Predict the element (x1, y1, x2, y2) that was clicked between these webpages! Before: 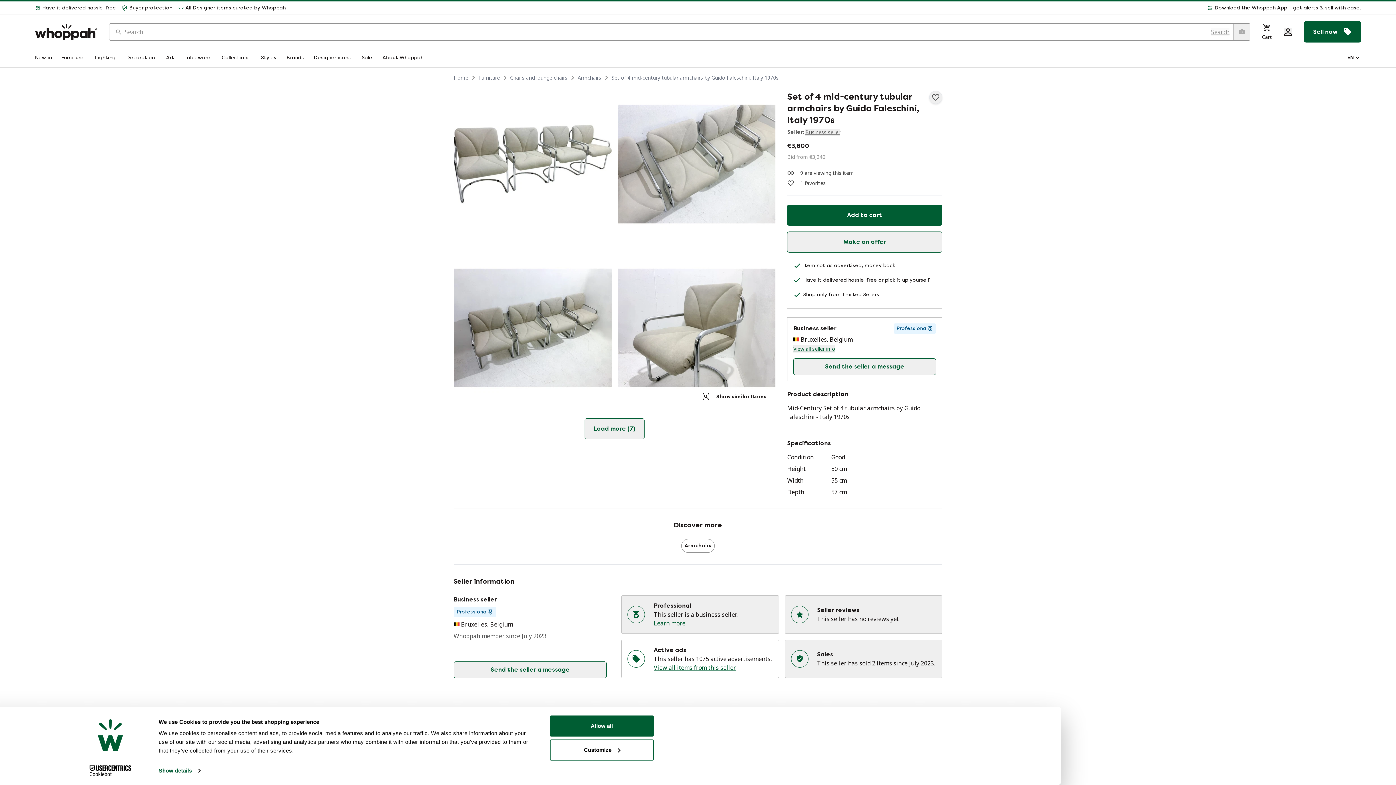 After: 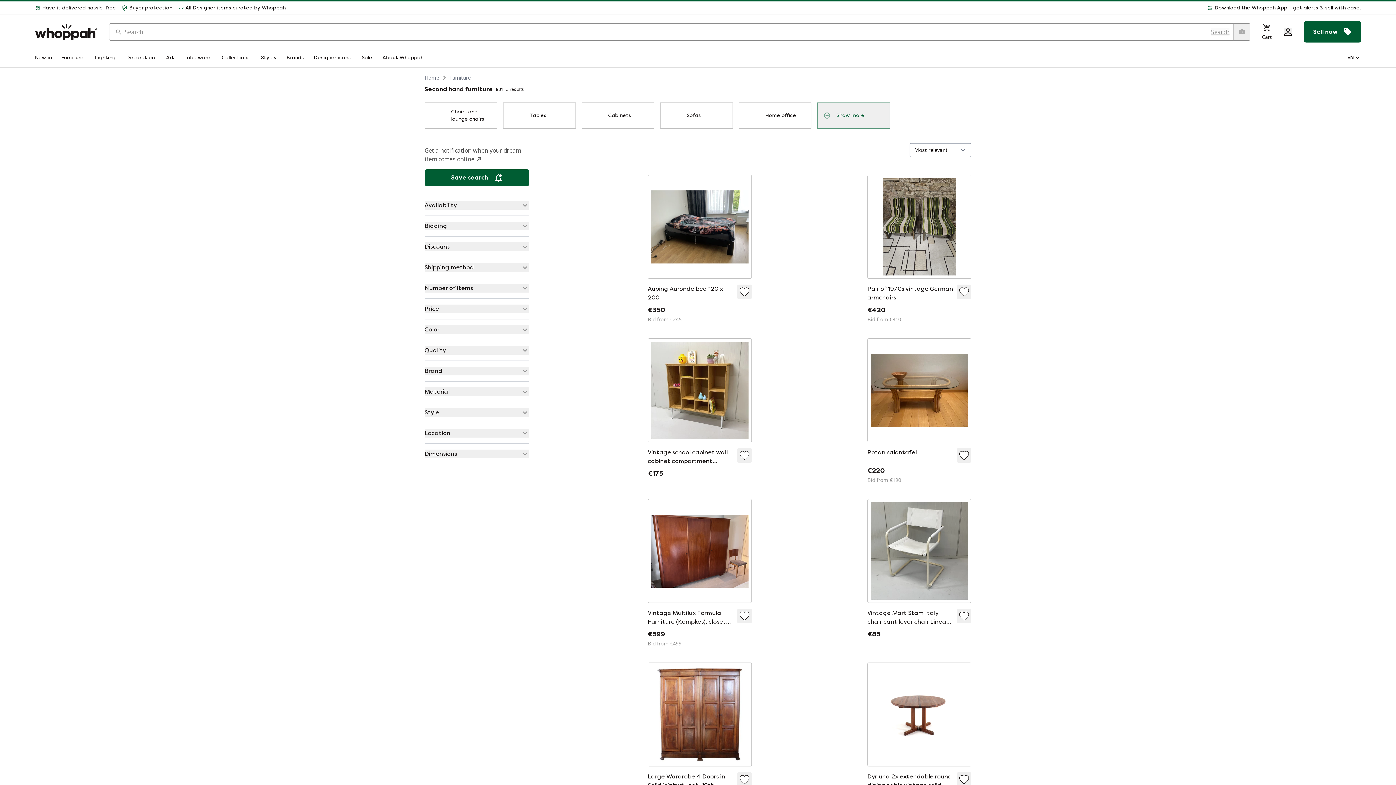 Action: bbox: (61, 54, 86, 61) label: Furniture